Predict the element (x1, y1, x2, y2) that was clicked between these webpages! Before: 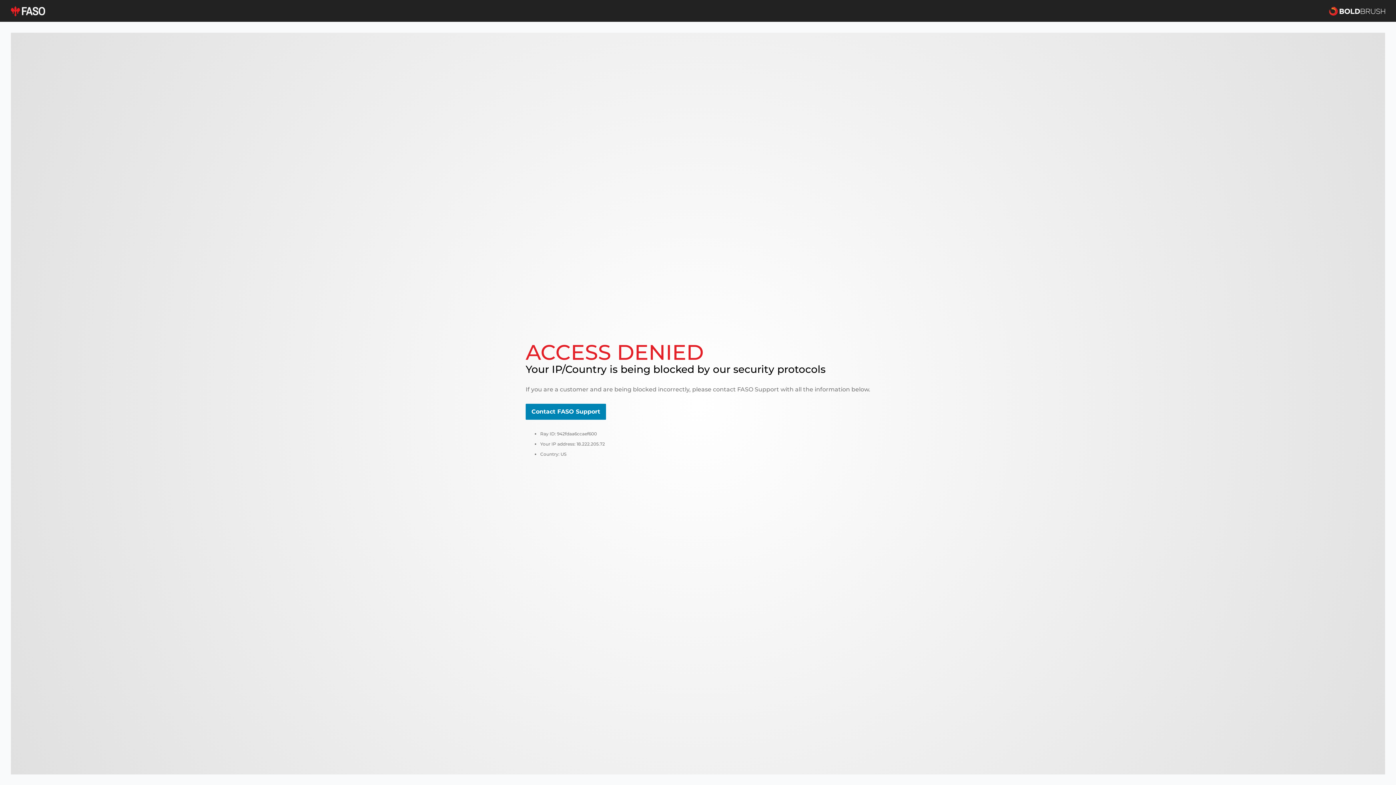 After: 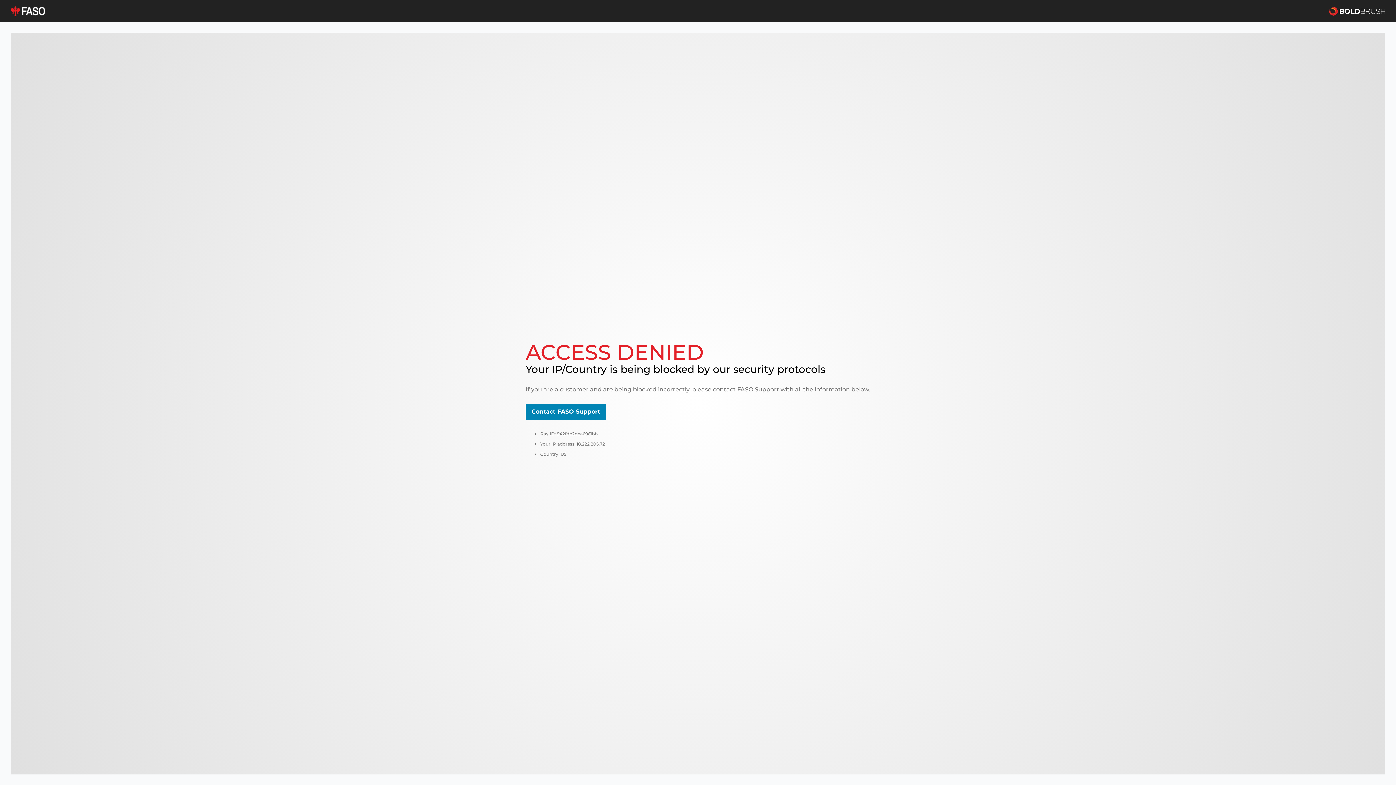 Action: label: Contact FASO Support bbox: (525, 404, 606, 420)